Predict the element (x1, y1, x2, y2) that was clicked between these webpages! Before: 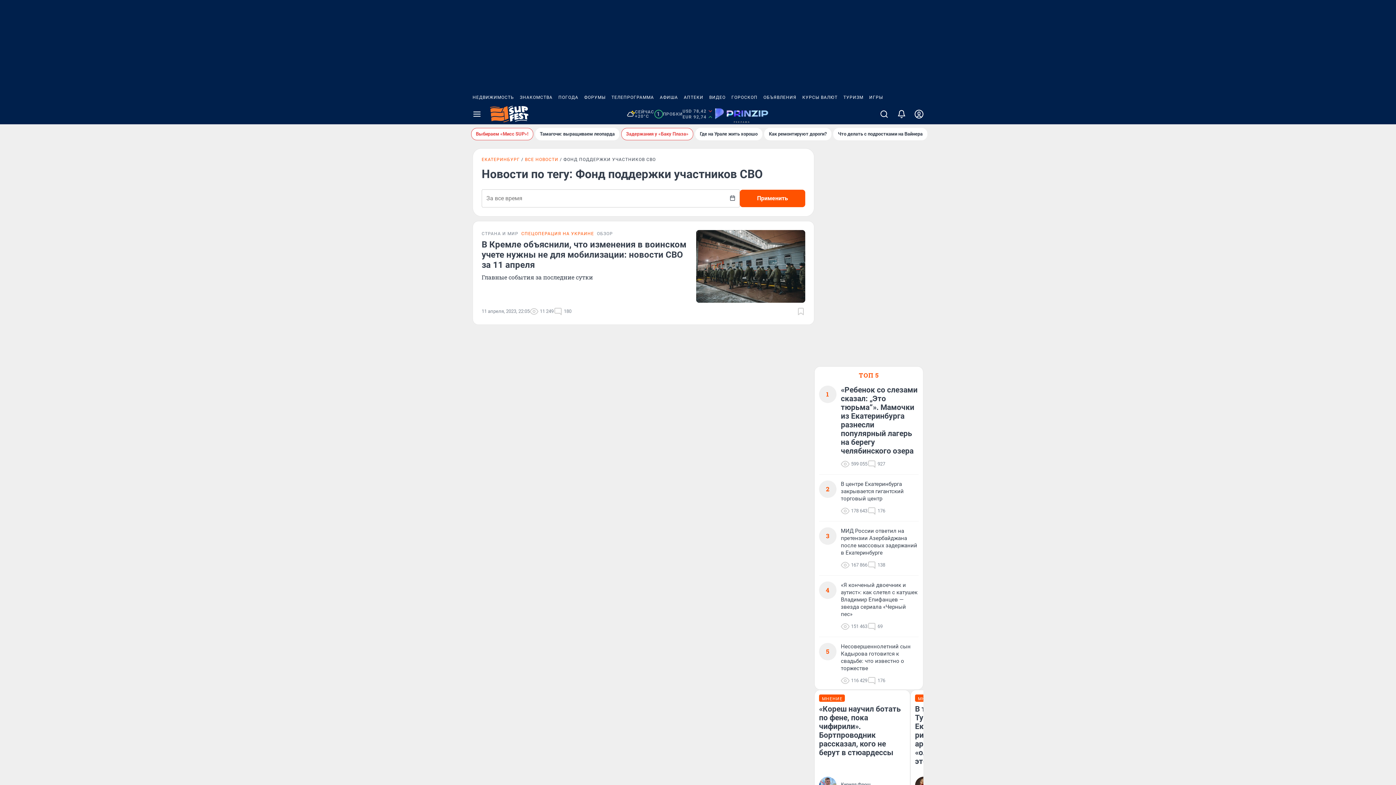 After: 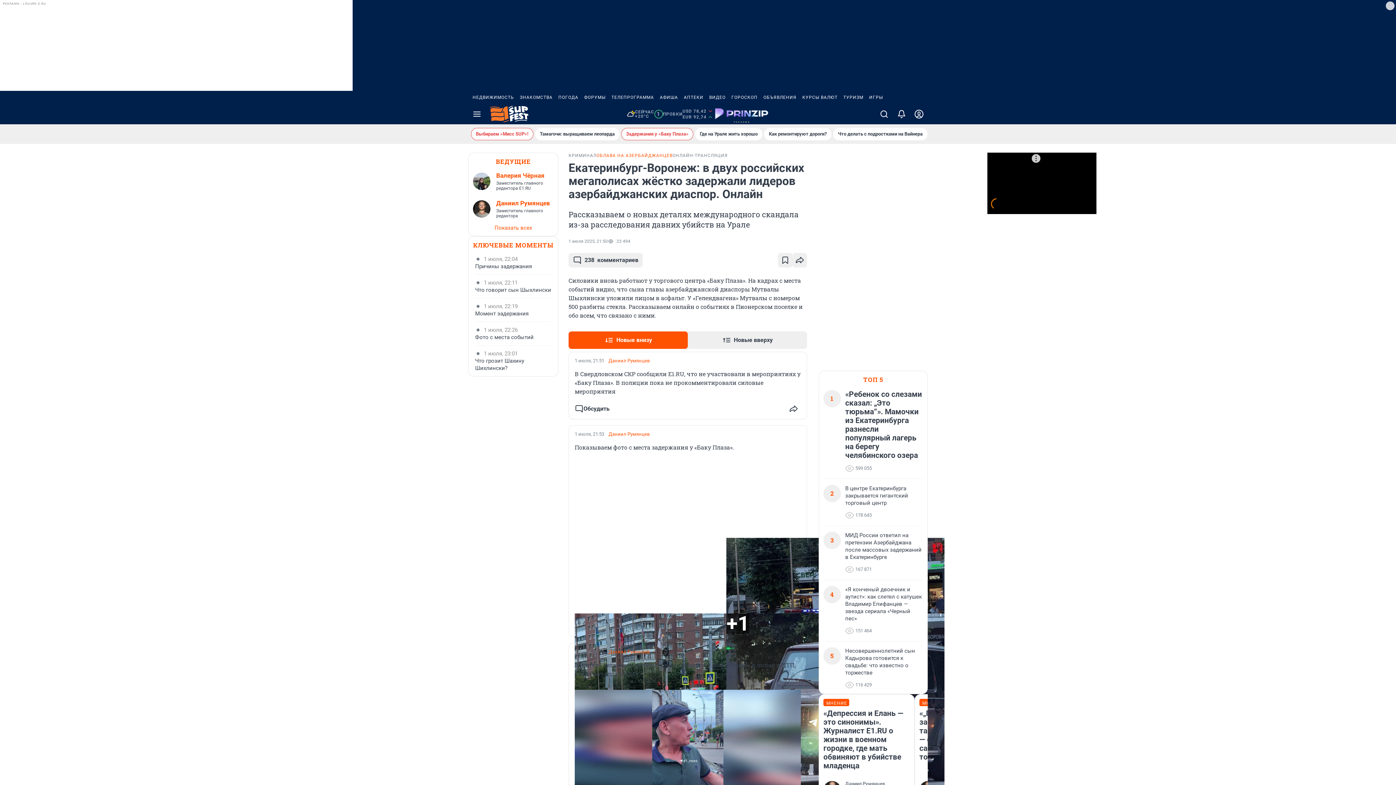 Action: bbox: (621, 128, 693, 140) label: Задержания у «Баку Плаза»